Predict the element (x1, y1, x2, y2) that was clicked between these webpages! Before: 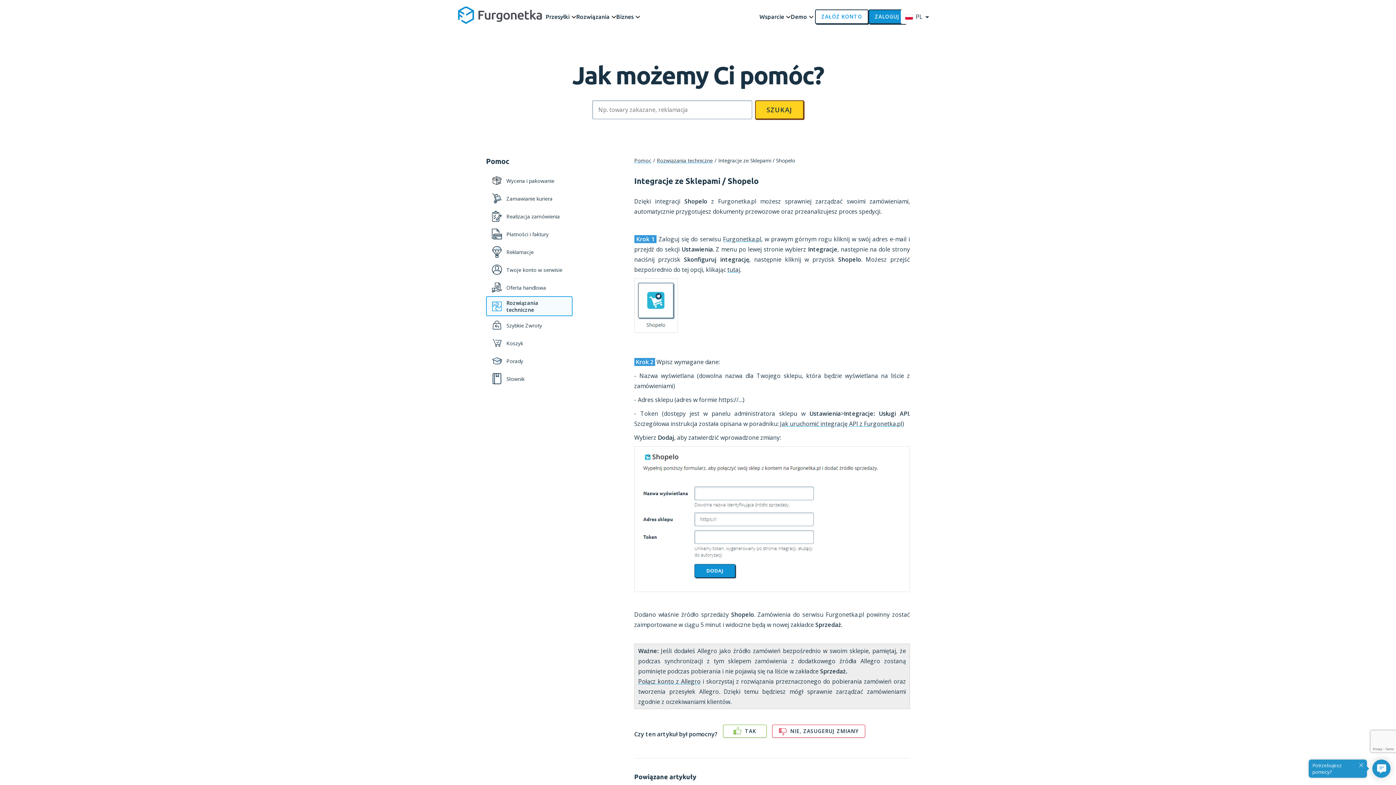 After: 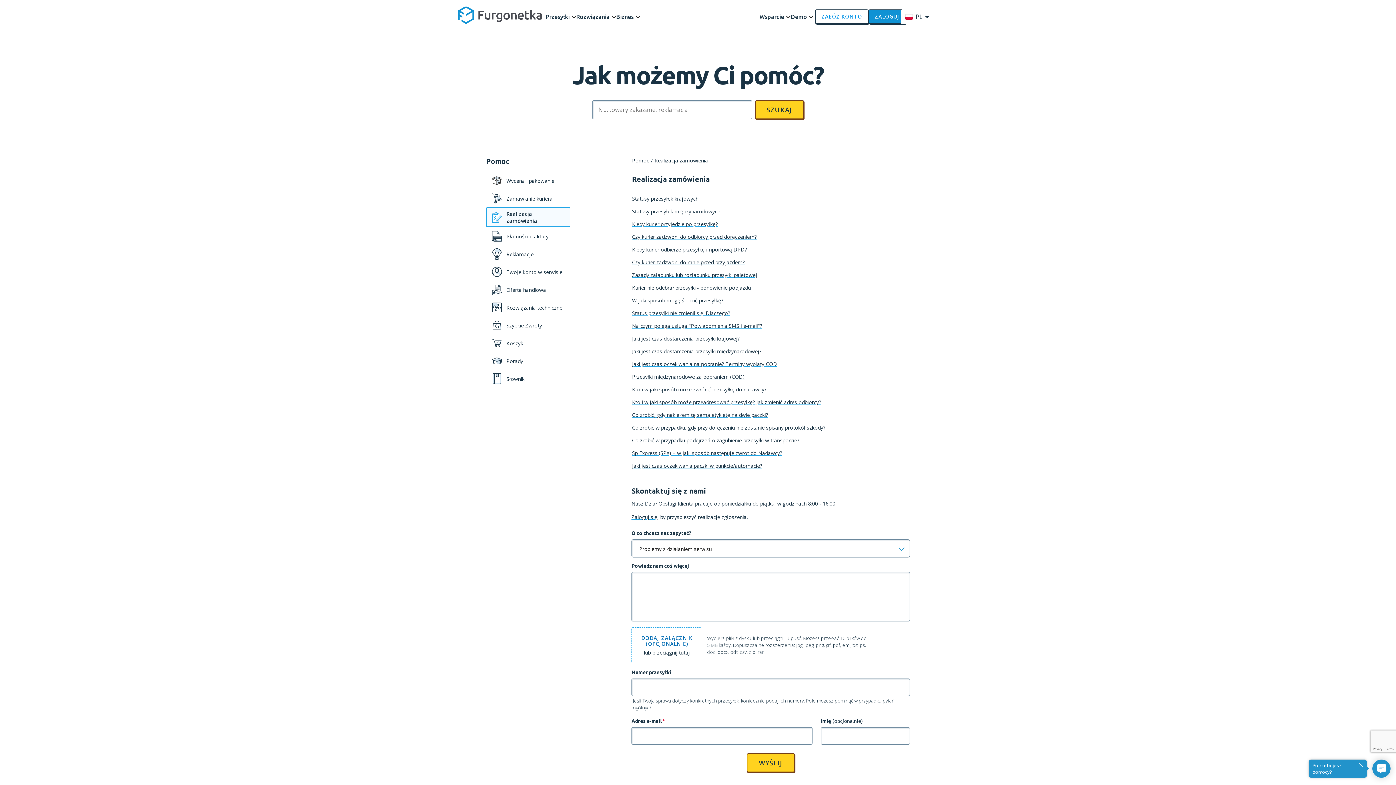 Action: bbox: (486, 207, 572, 225) label: Realizacja zamówienia